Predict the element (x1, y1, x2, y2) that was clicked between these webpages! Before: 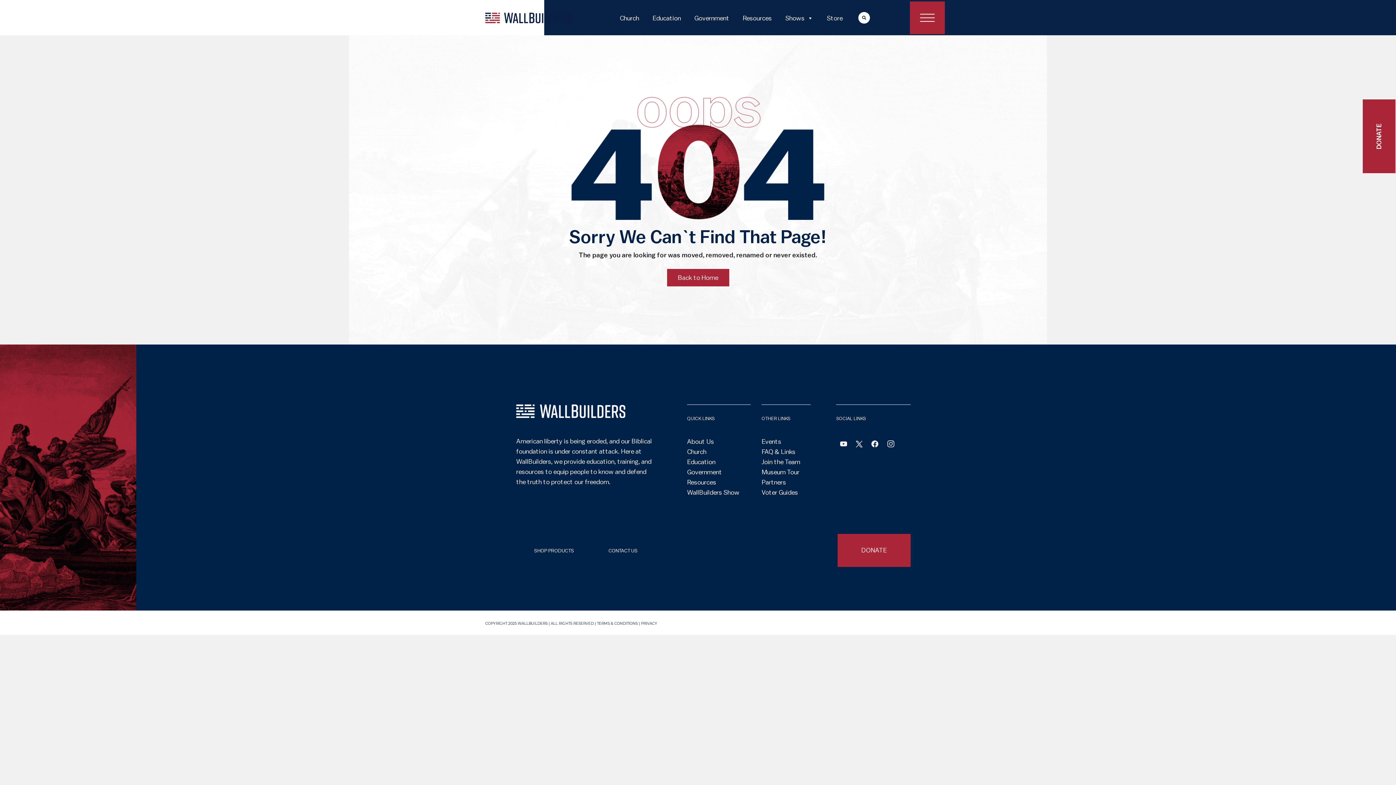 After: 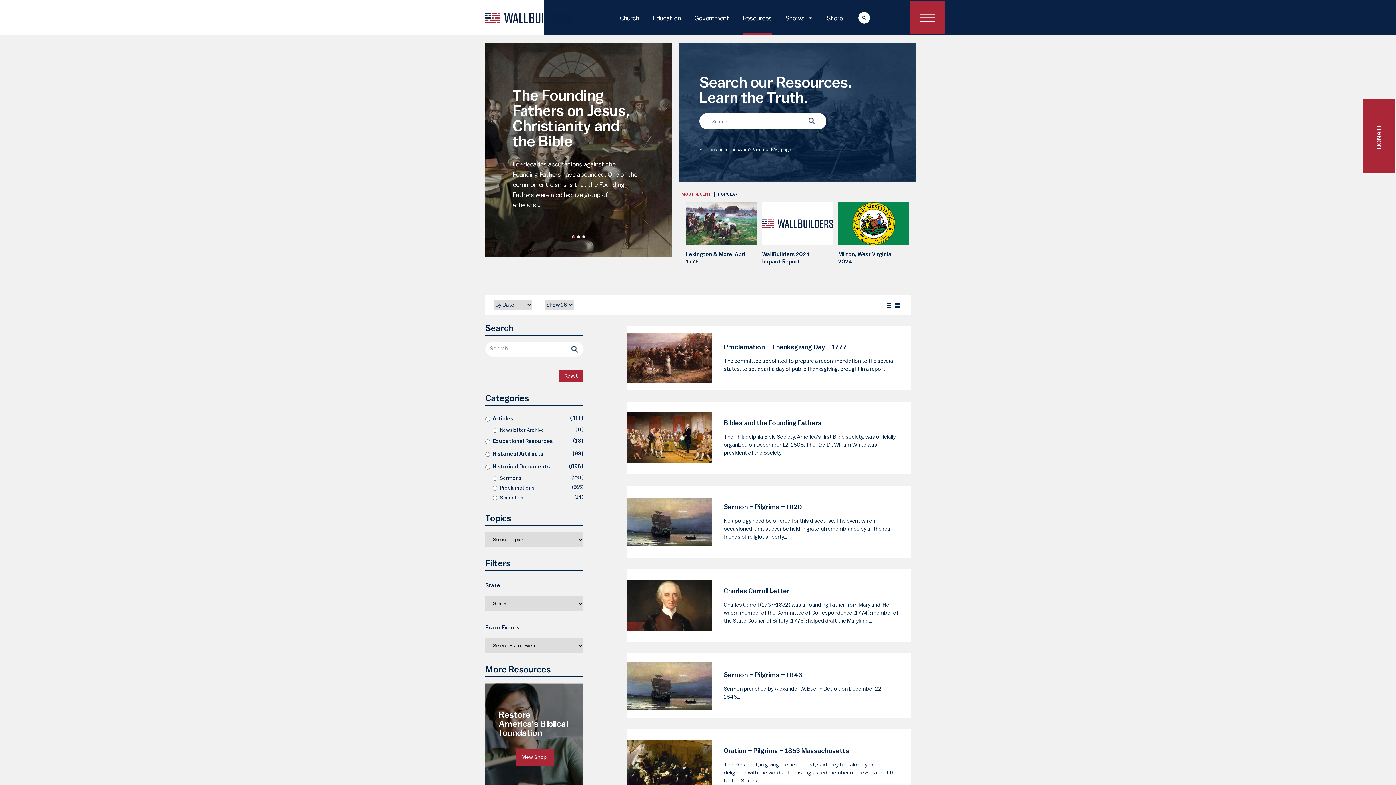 Action: bbox: (687, 477, 750, 487) label: Resources